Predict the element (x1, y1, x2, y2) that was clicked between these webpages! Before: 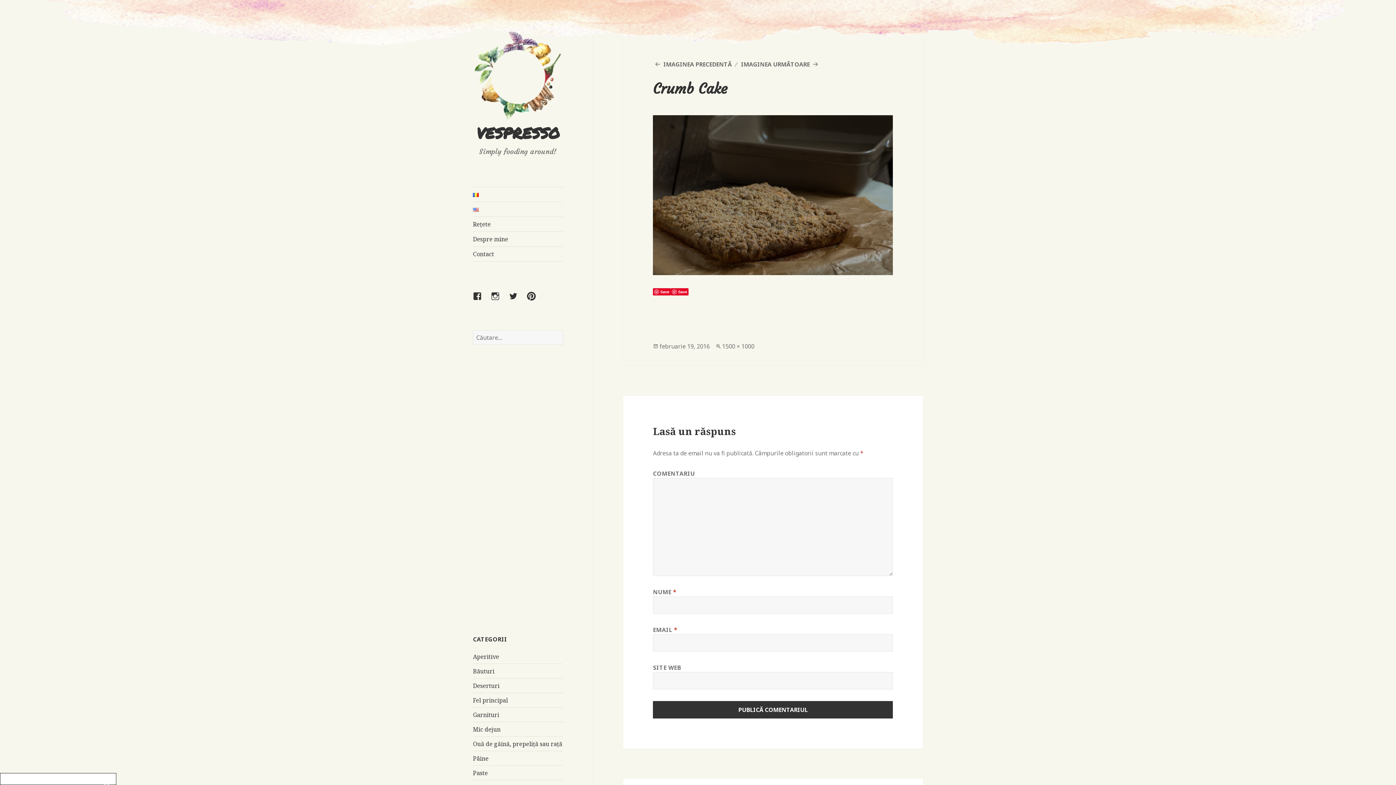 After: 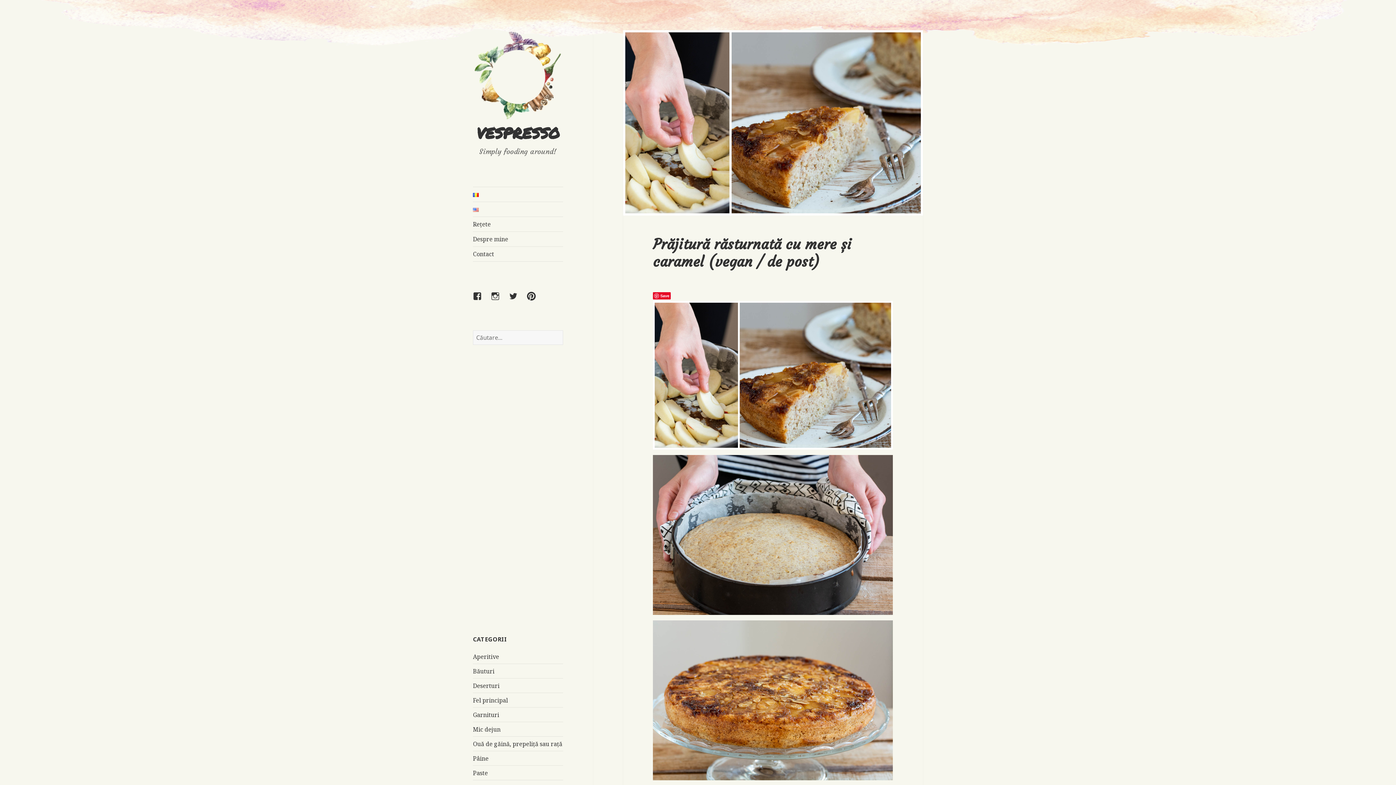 Action: bbox: (472, 70, 563, 79)